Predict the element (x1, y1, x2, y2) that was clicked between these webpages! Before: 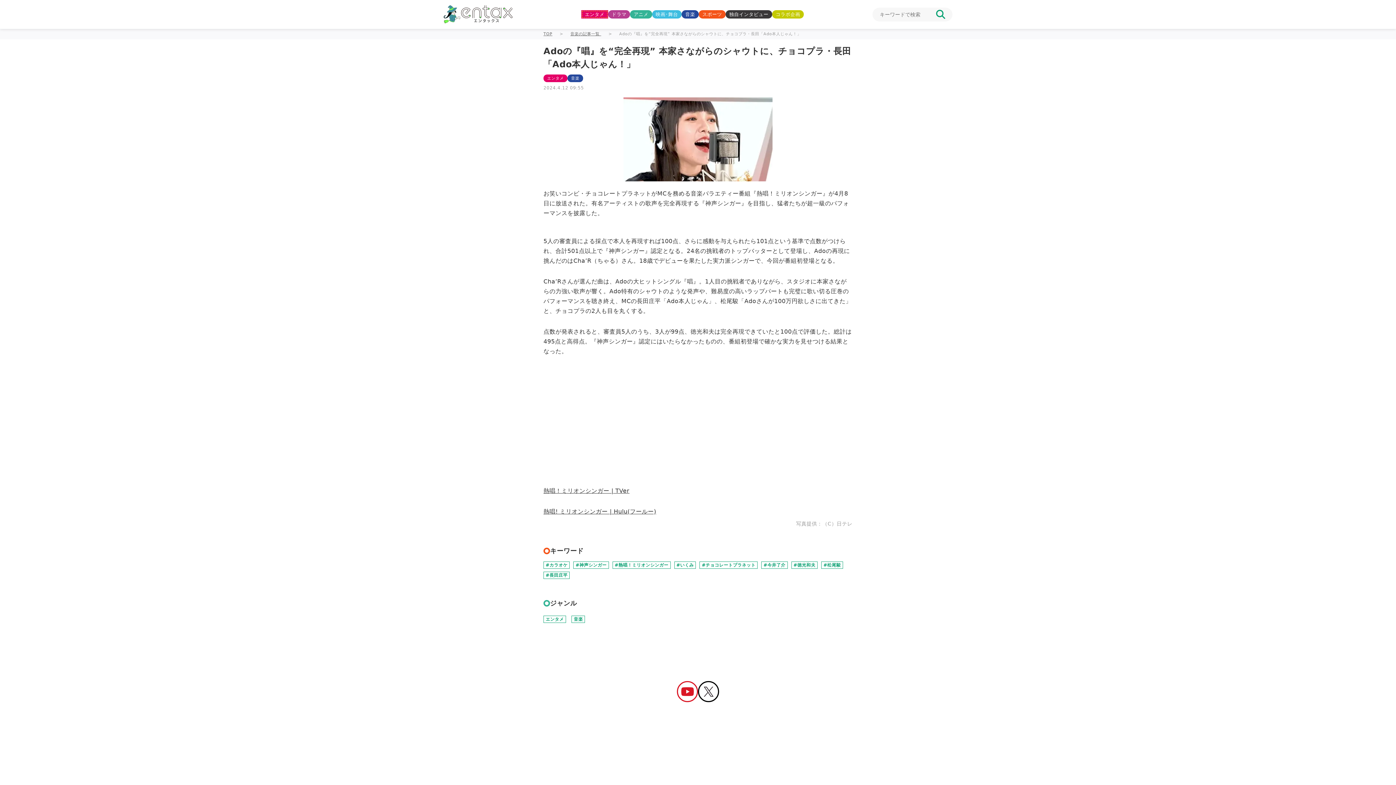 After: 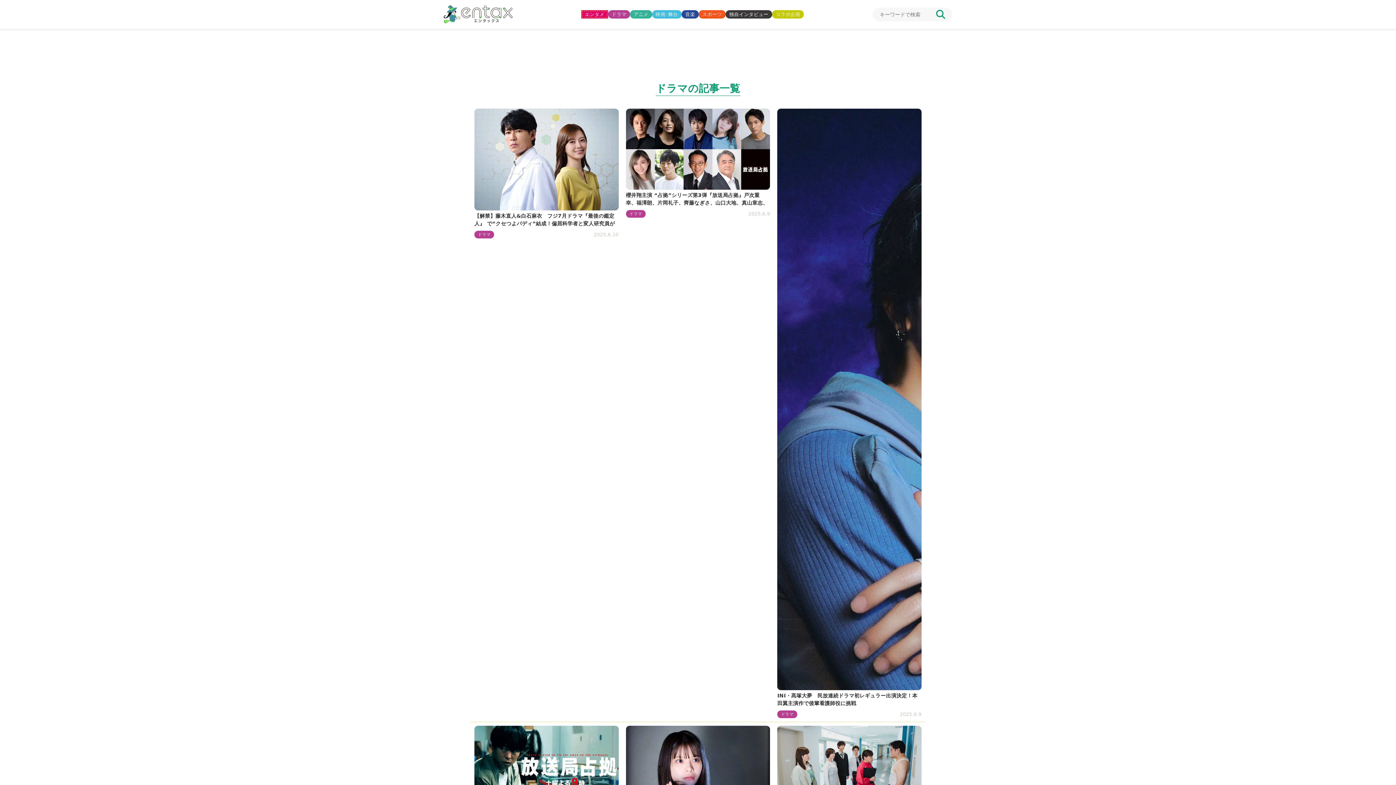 Action: bbox: (611, 11, 626, 17) label: ドラマ